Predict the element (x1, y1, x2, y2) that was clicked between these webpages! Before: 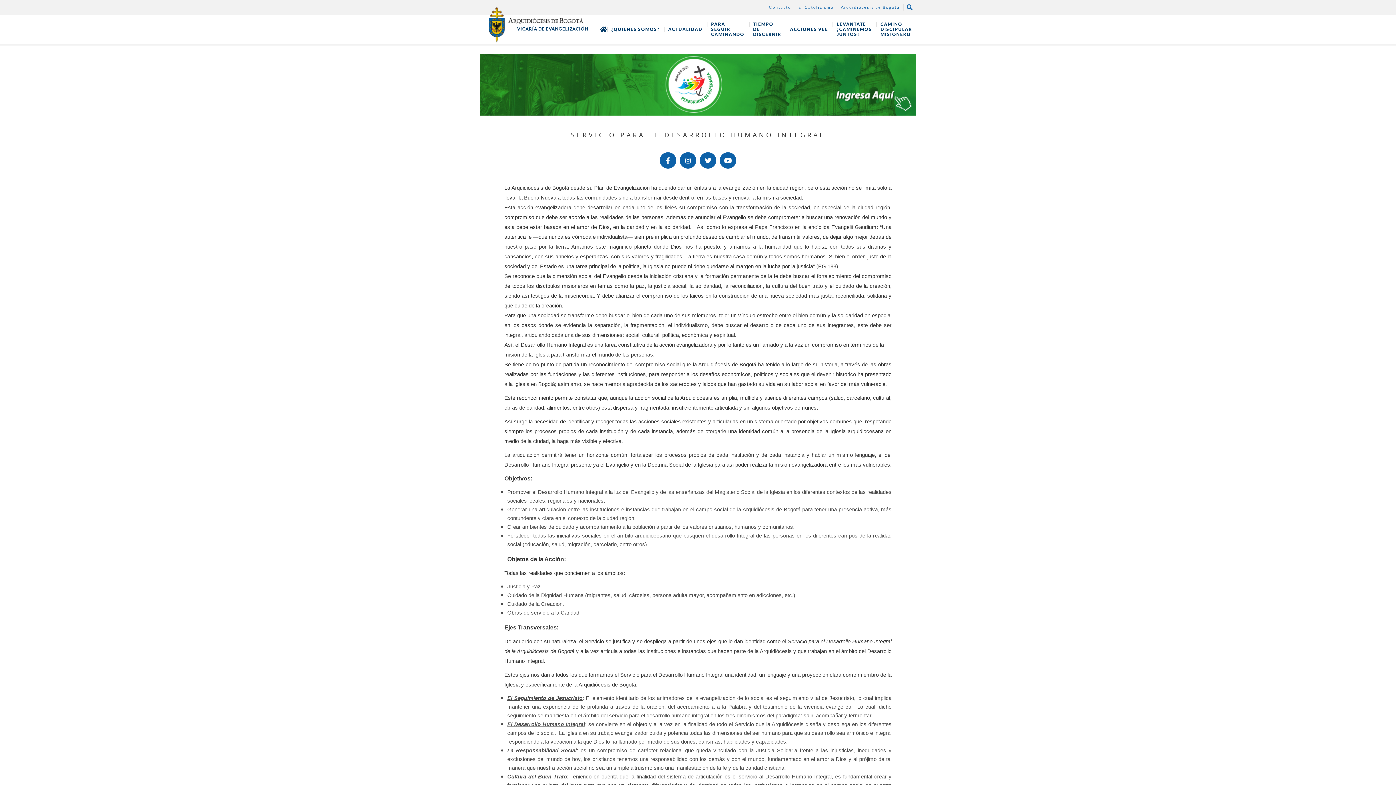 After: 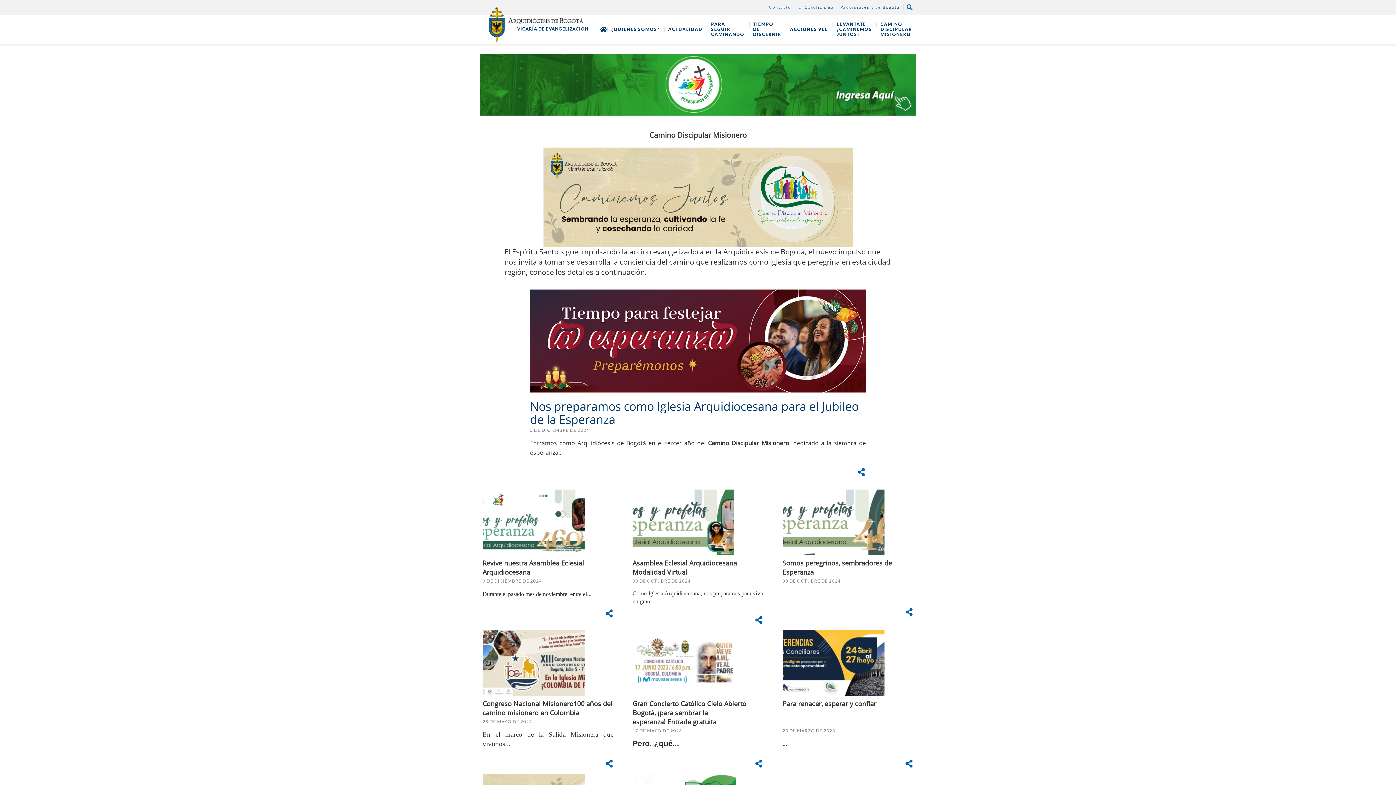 Action: bbox: (876, 12, 918, 46) label: CAMINO DISCIPULAR MISIONERO